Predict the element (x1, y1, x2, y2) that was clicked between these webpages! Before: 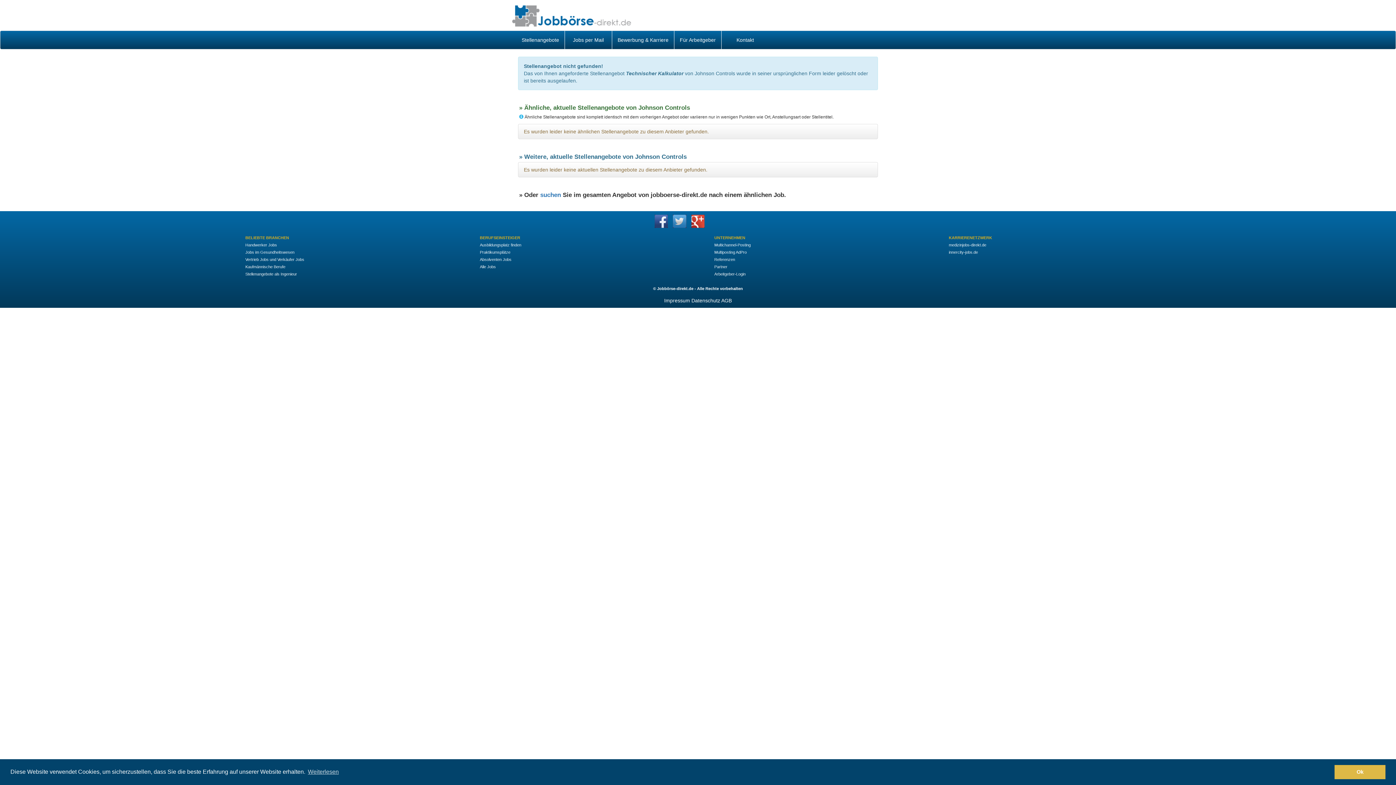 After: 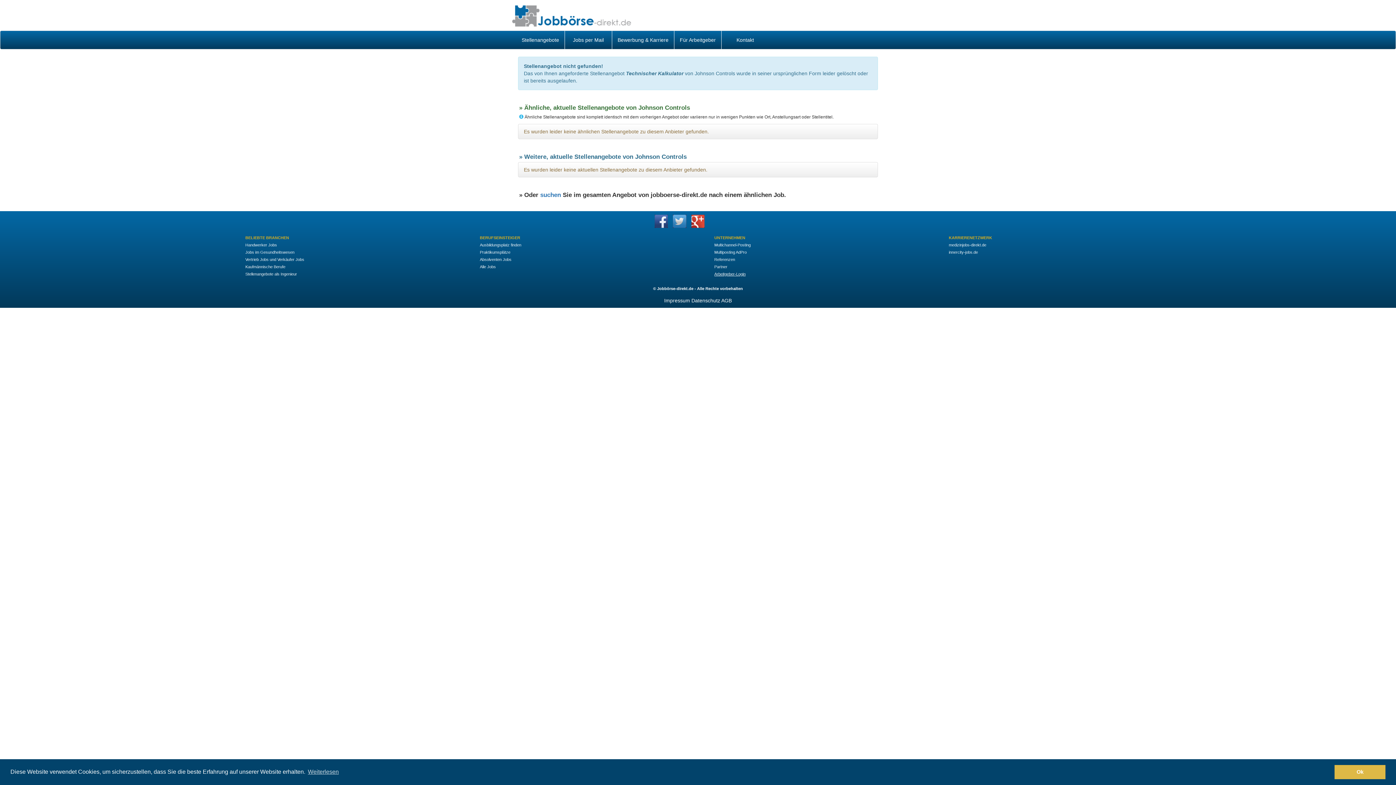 Action: label: Arbeitgeber-Login bbox: (714, 272, 745, 276)